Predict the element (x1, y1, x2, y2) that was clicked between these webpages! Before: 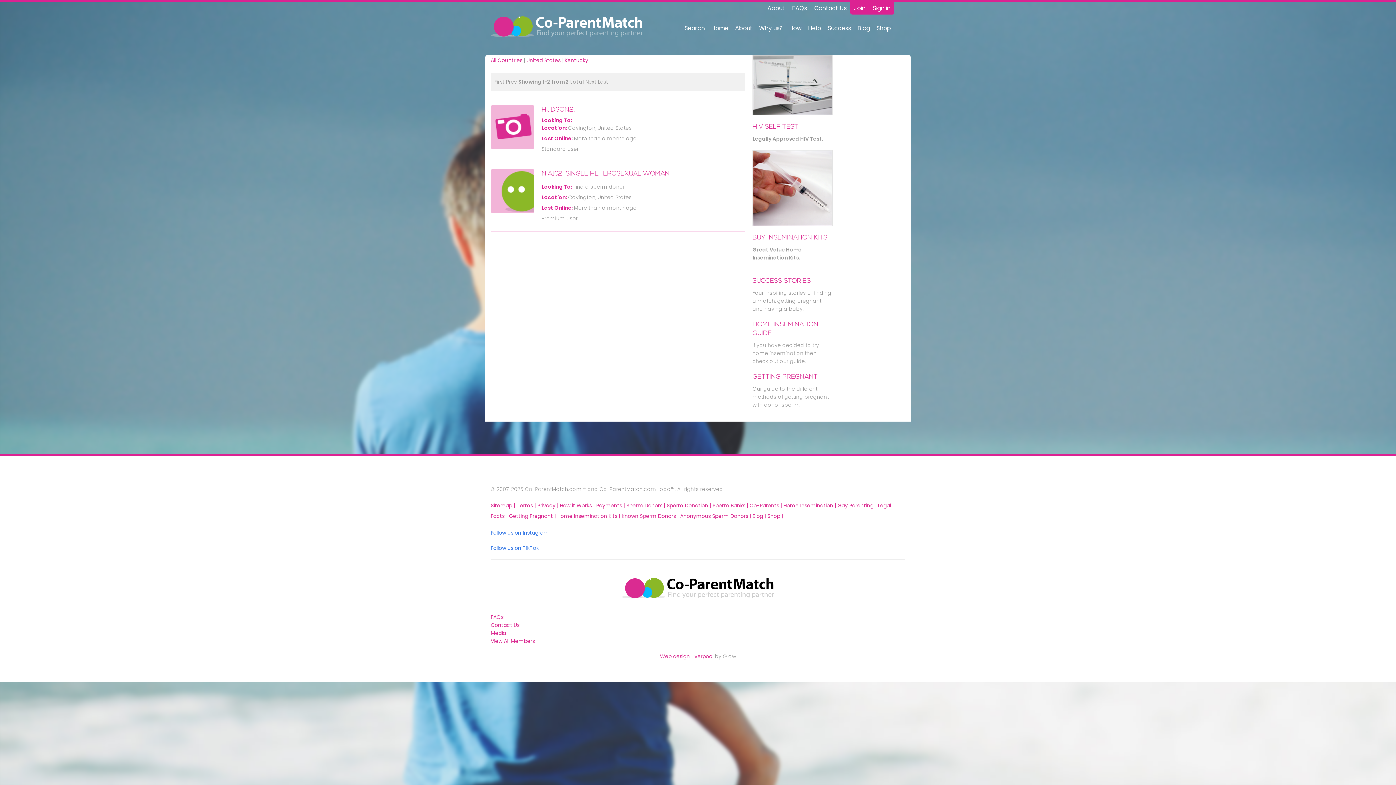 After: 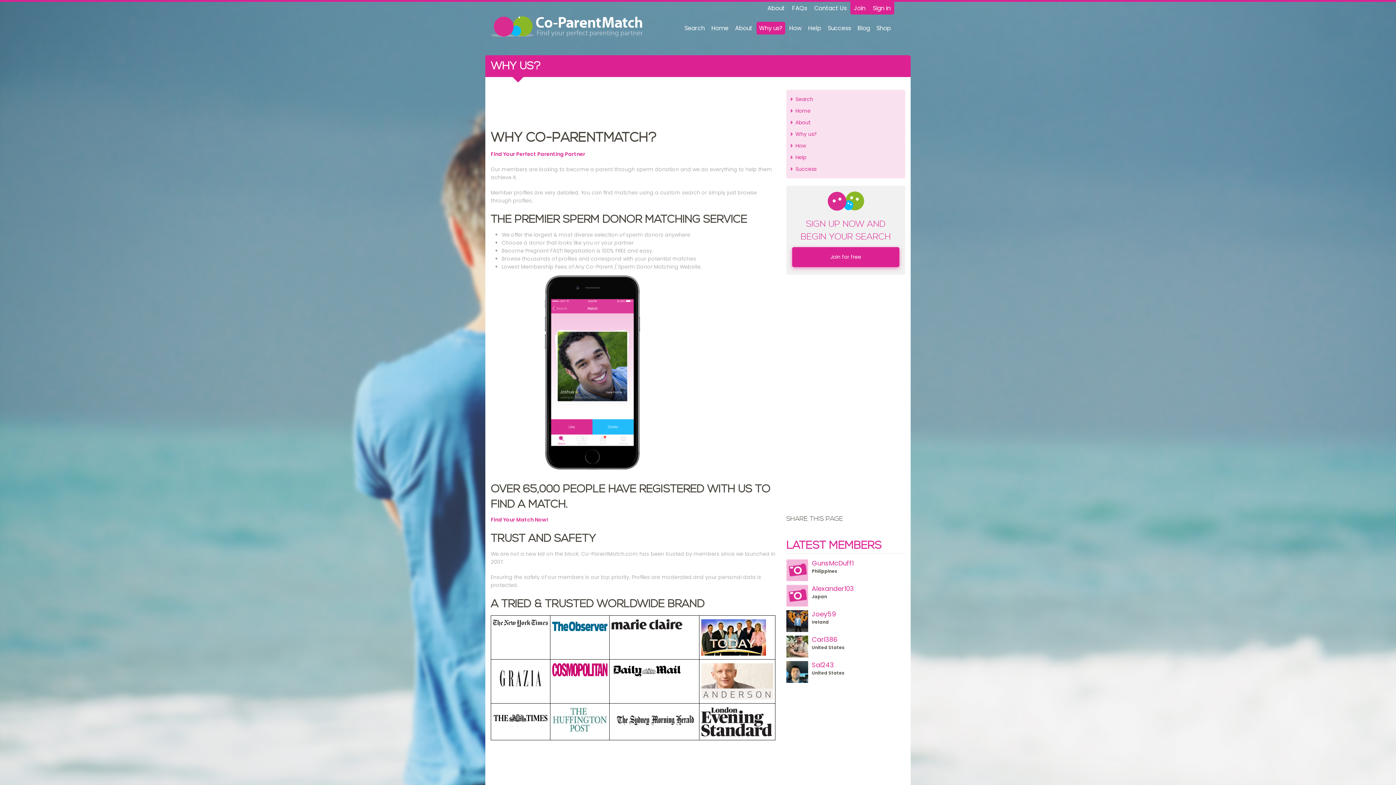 Action: bbox: (756, 21, 785, 34) label: Why us?